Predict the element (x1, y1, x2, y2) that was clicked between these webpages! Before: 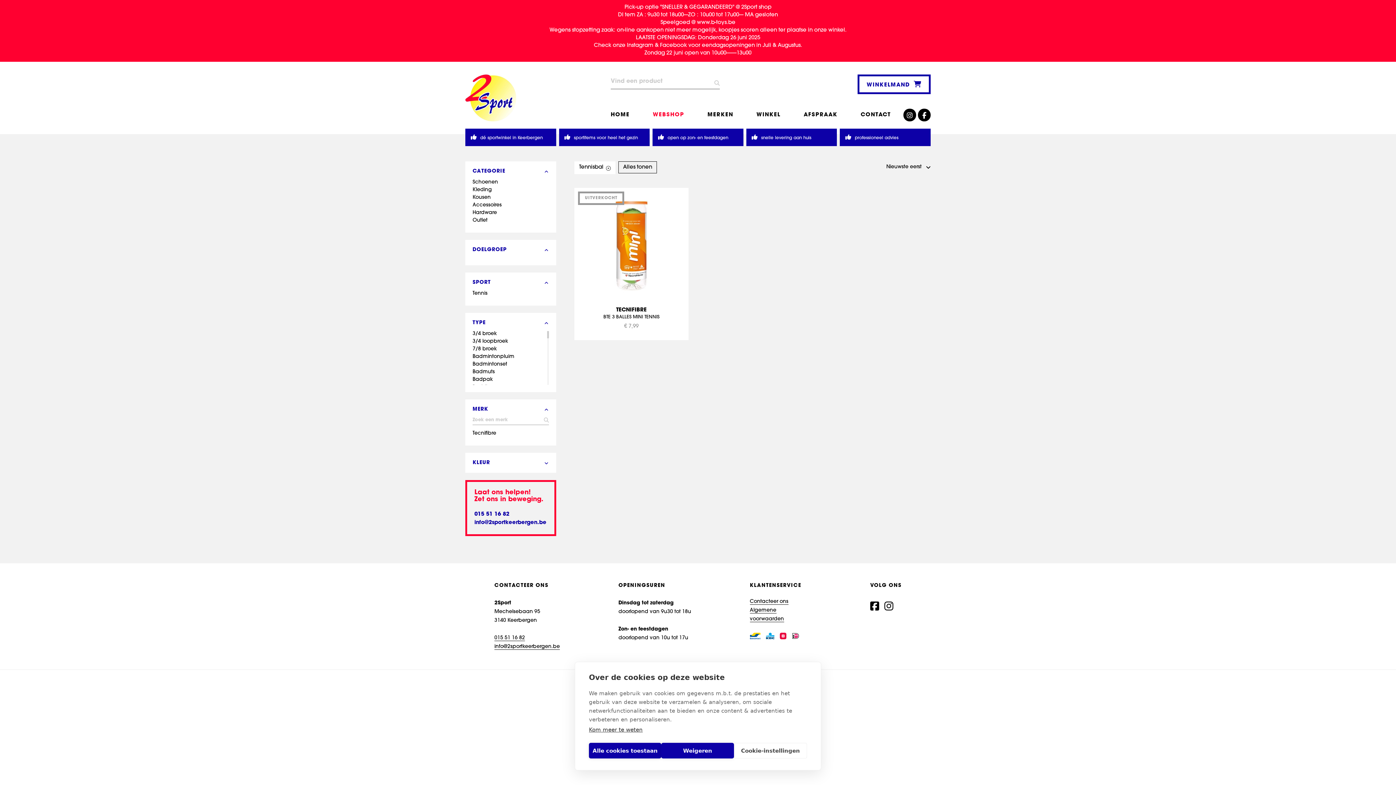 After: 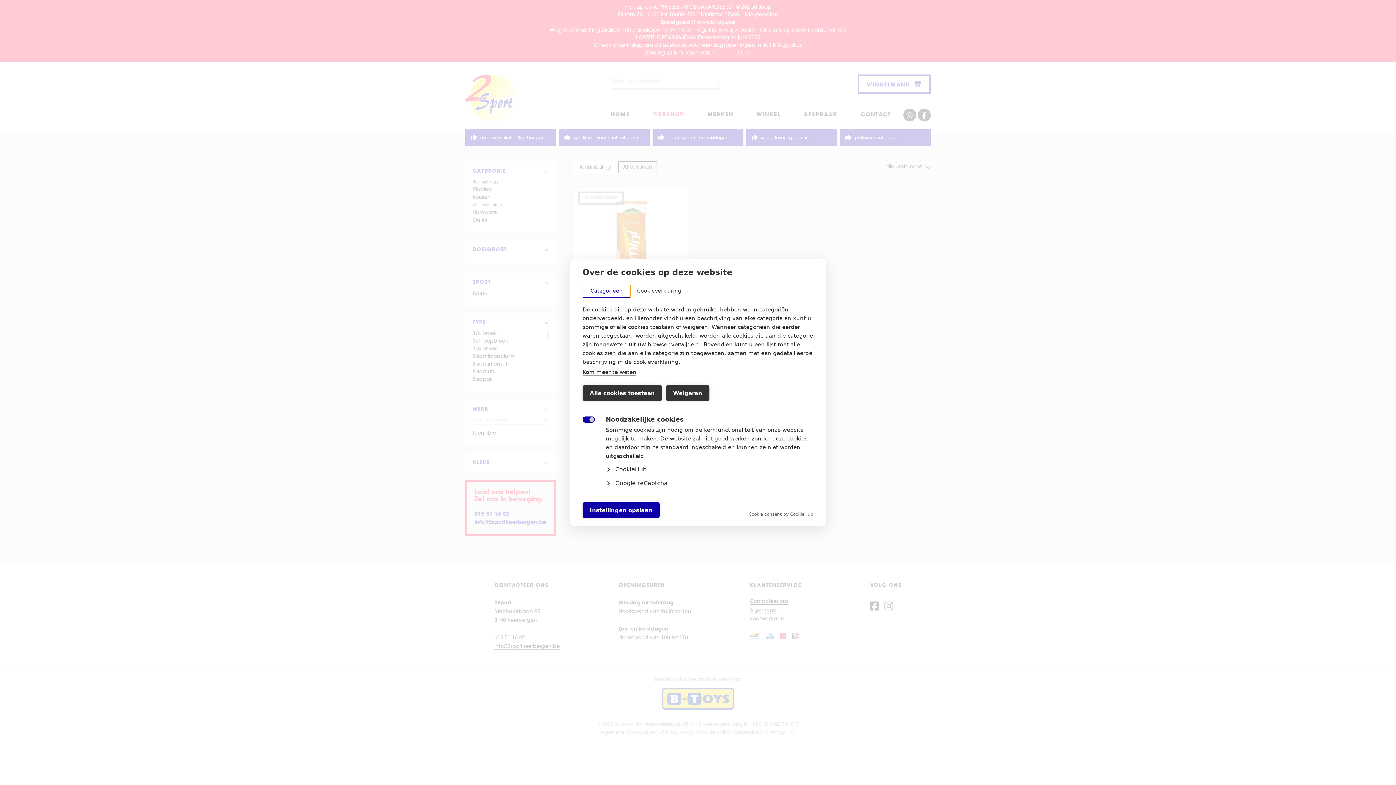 Action: label: Cookie-instellingen bbox: (734, 743, 807, 758)